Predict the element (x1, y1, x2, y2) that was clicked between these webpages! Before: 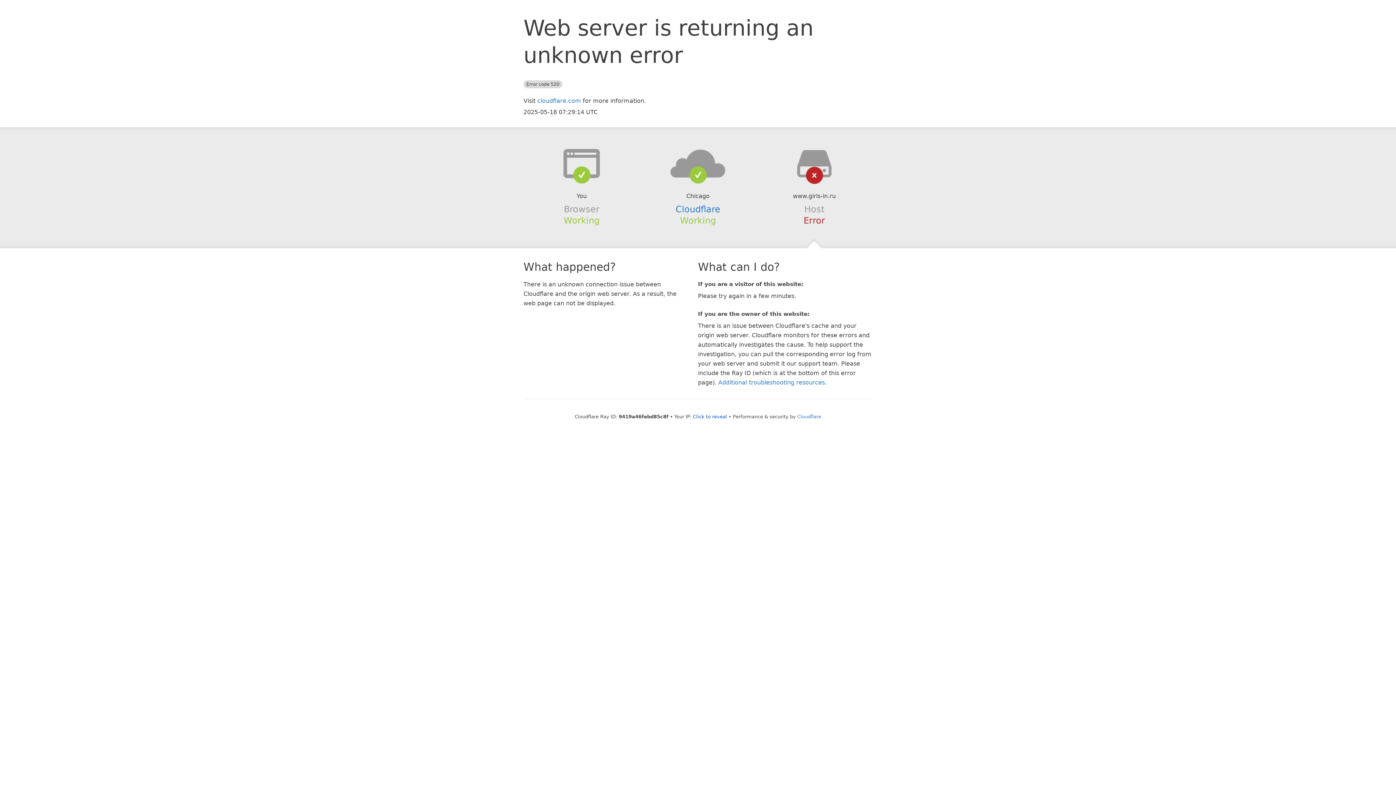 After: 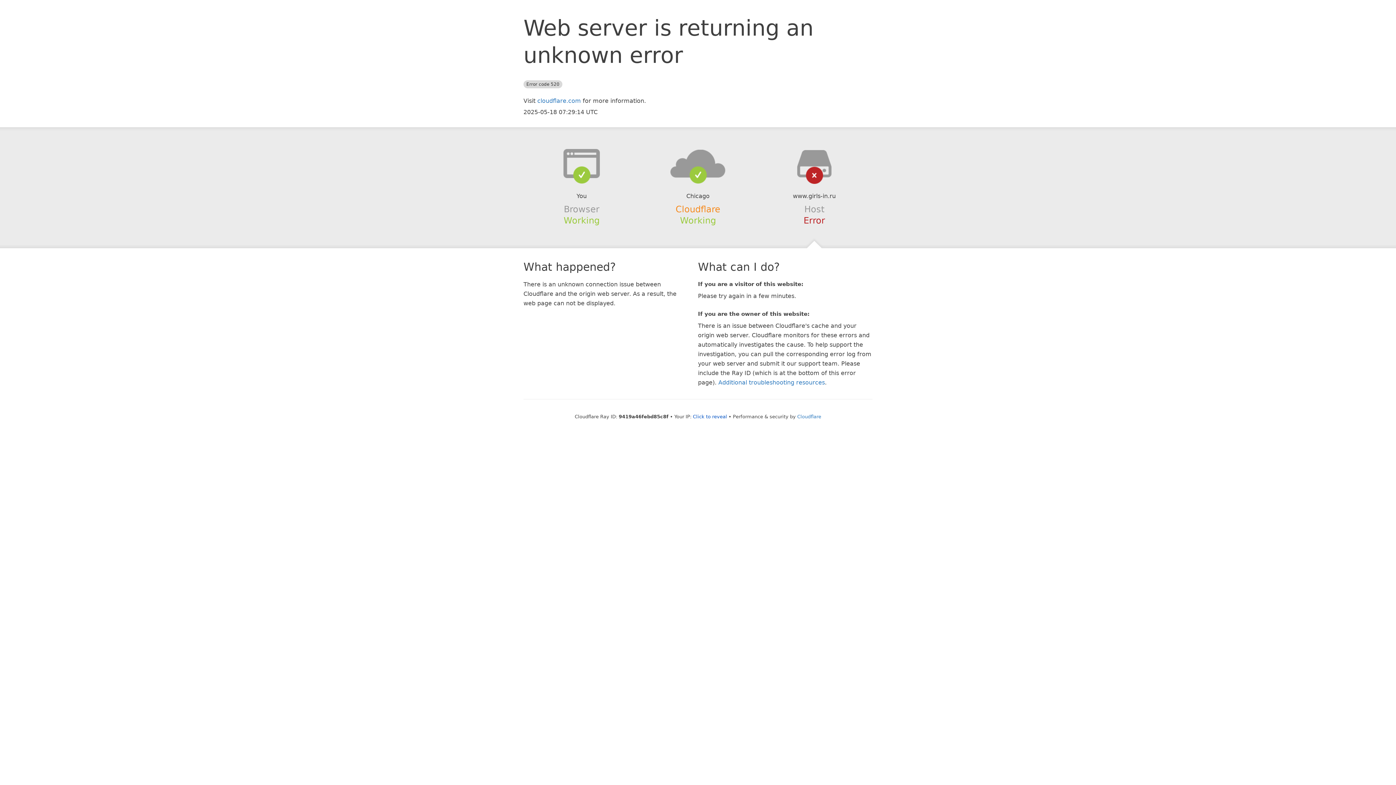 Action: bbox: (675, 204, 720, 214) label: Cloudflare